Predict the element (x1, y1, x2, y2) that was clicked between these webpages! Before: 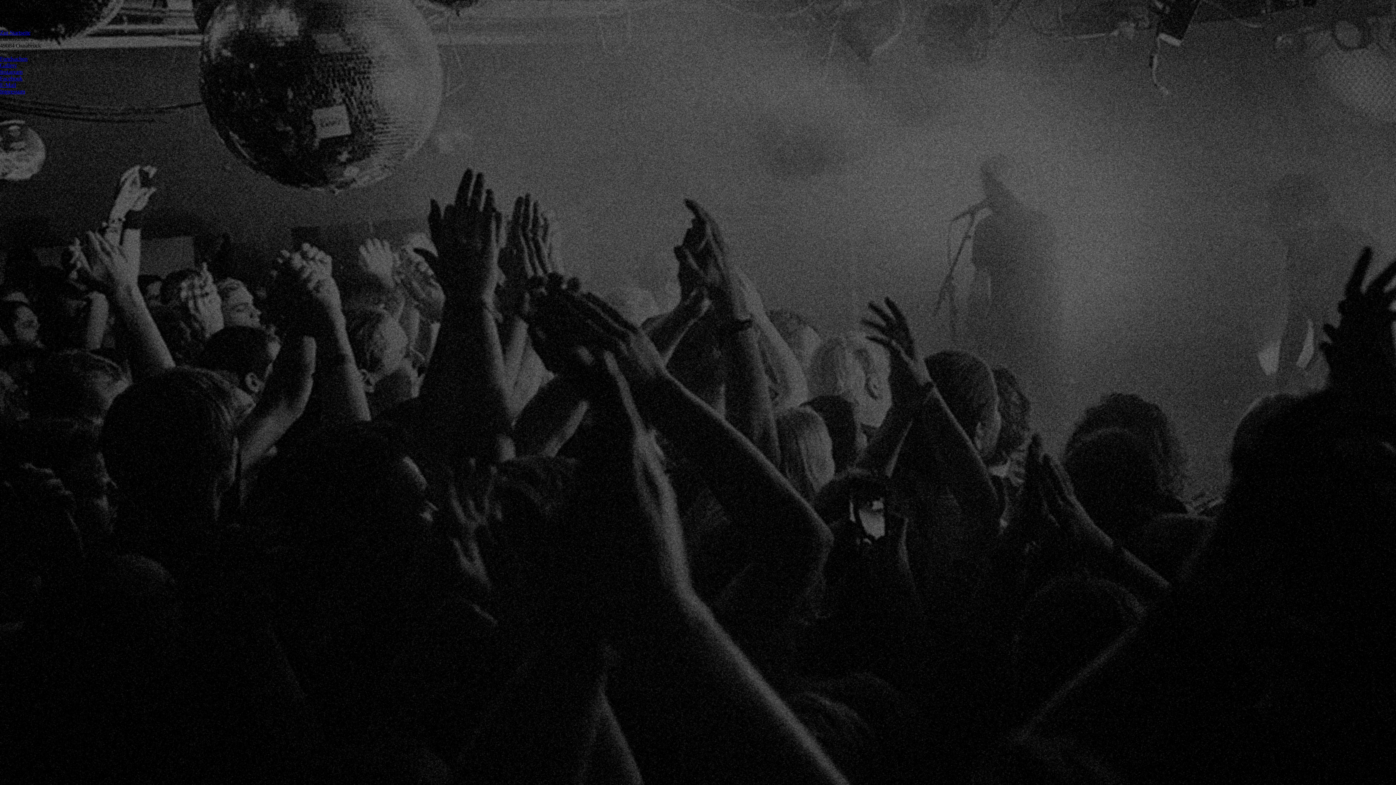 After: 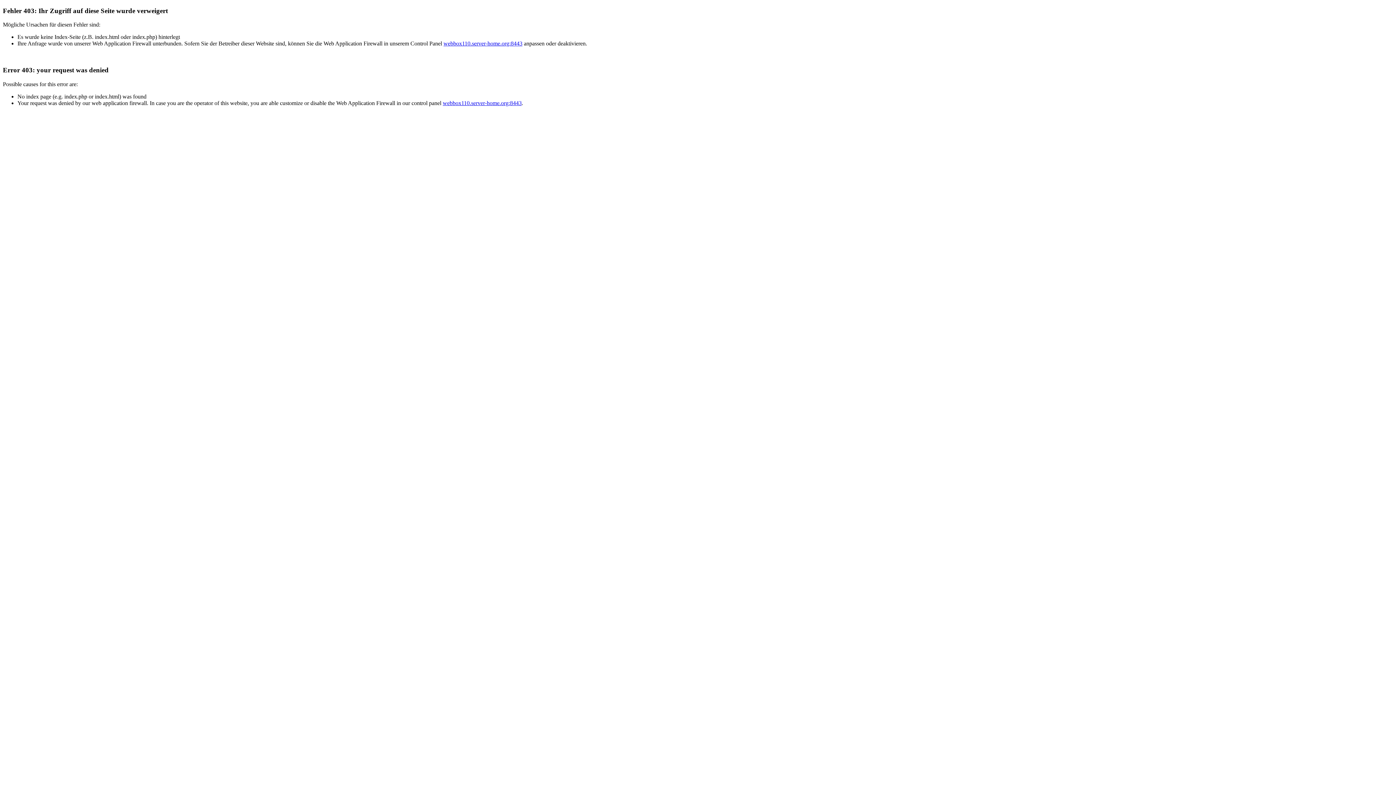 Action: label: Zur Startseite bbox: (0, 29, 30, 35)